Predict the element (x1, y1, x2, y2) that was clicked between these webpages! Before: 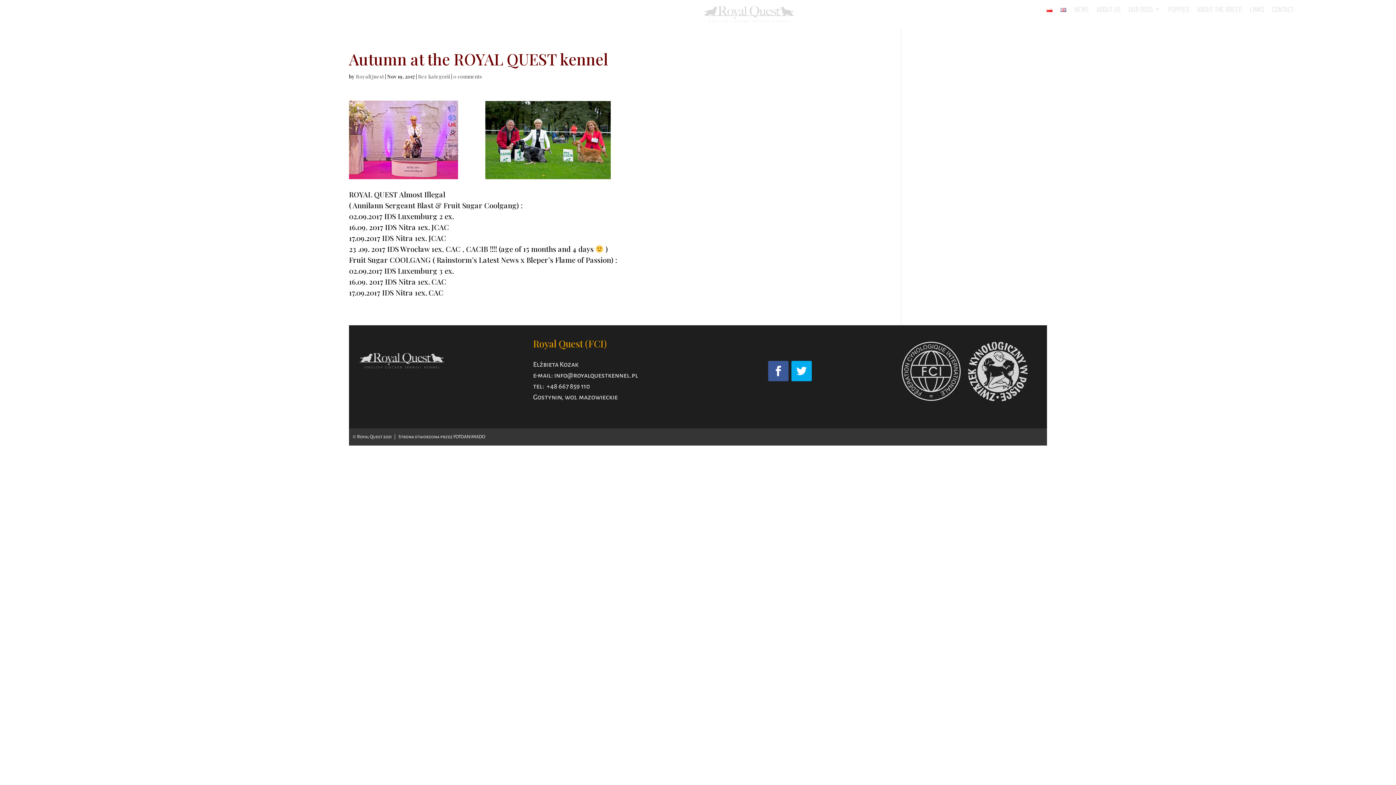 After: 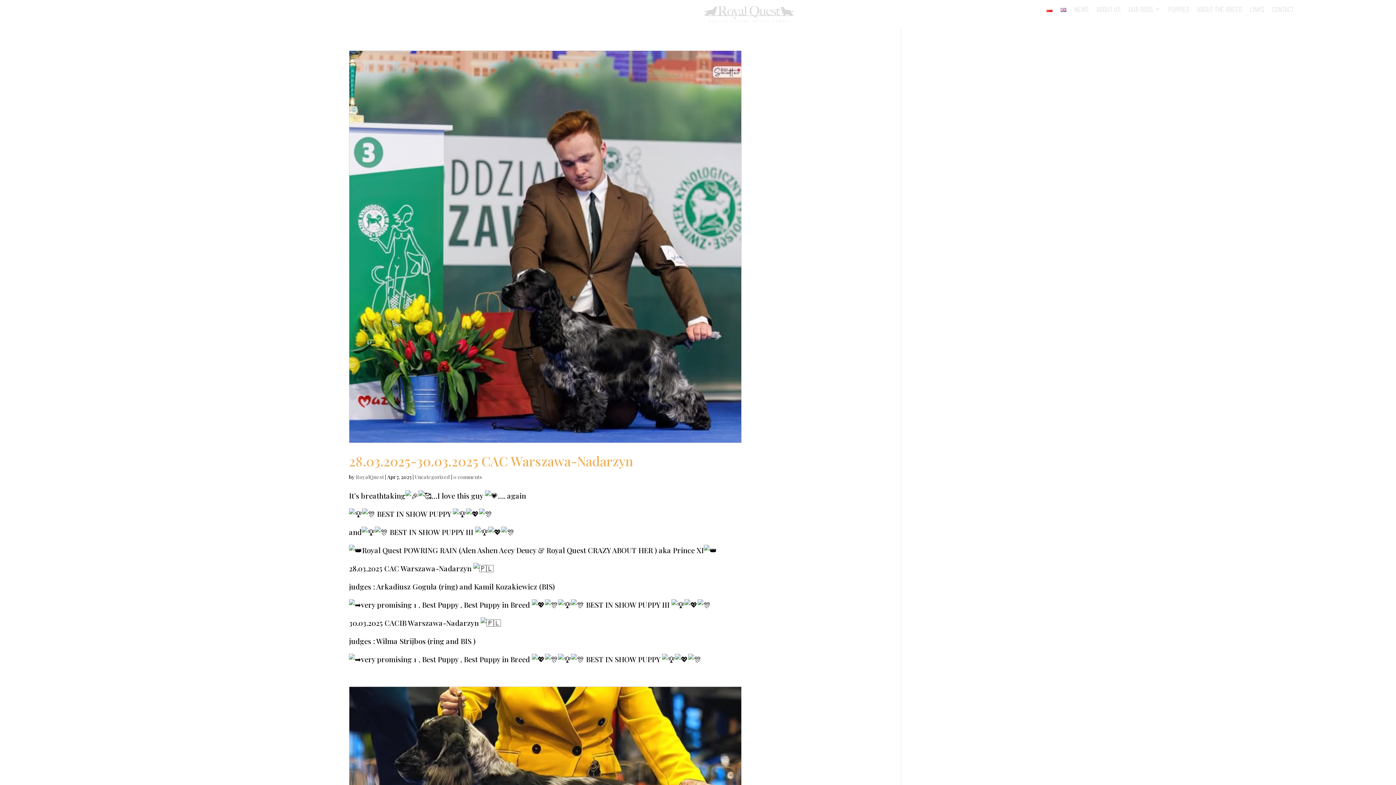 Action: bbox: (356, 73, 384, 80) label: RoyalQuest